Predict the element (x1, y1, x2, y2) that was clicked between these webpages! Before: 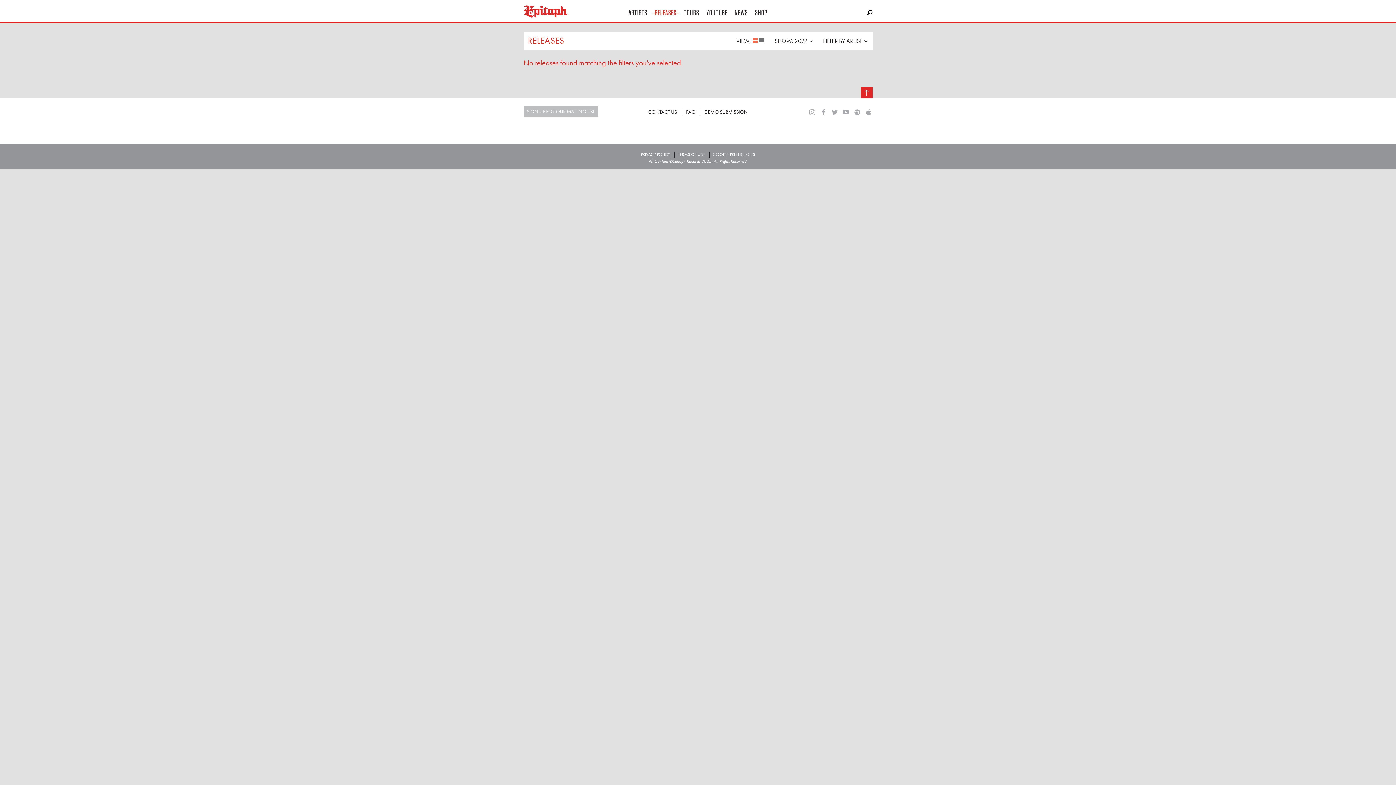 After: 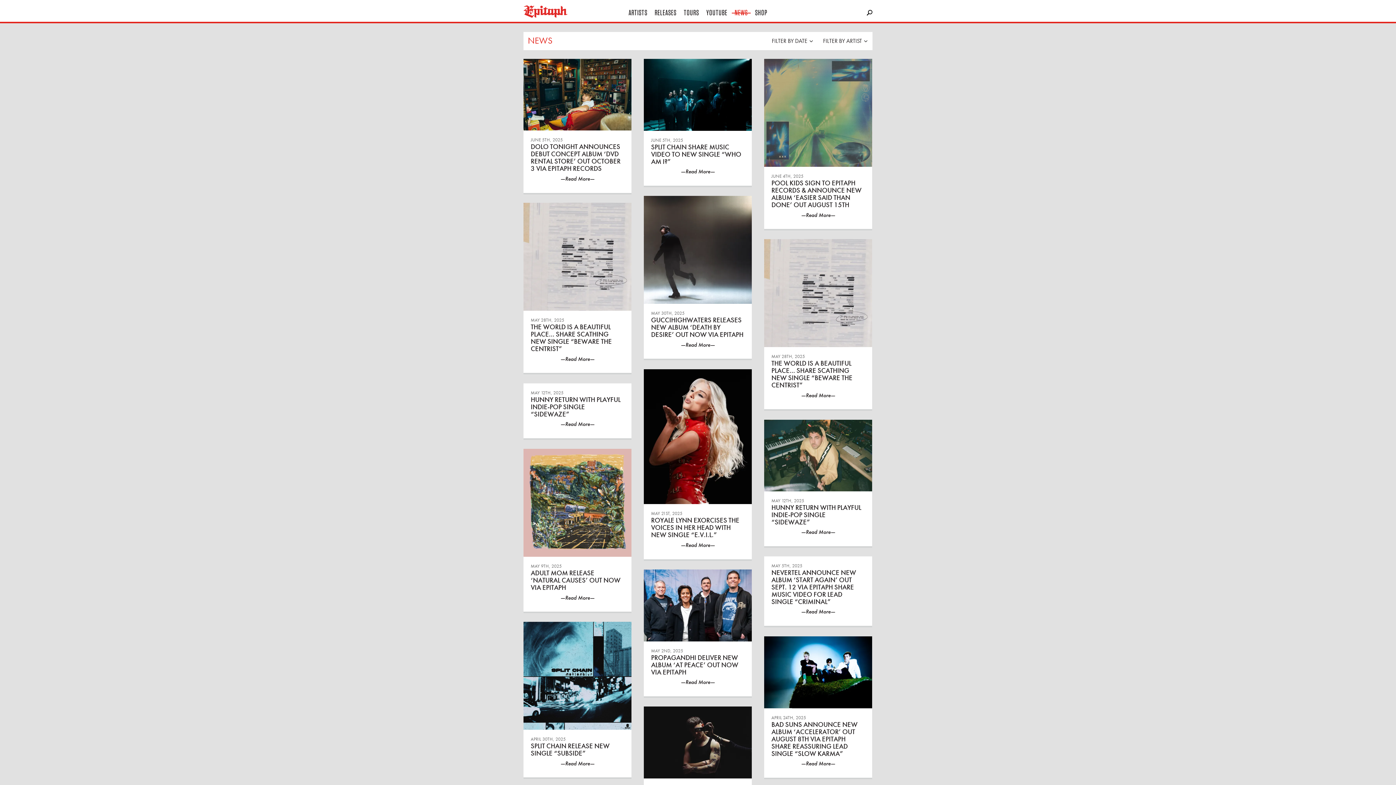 Action: label:   NEWS   bbox: (732, 0, 750, 21)